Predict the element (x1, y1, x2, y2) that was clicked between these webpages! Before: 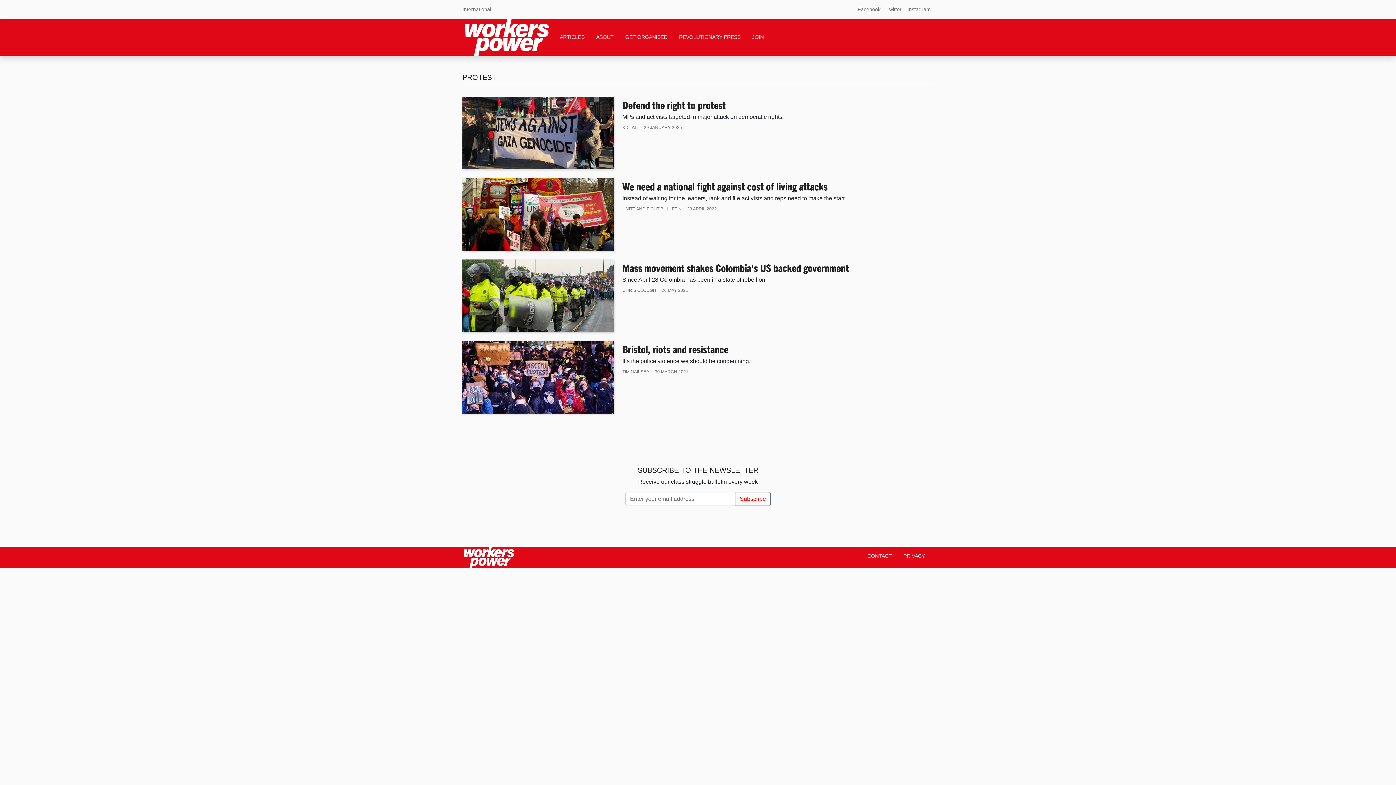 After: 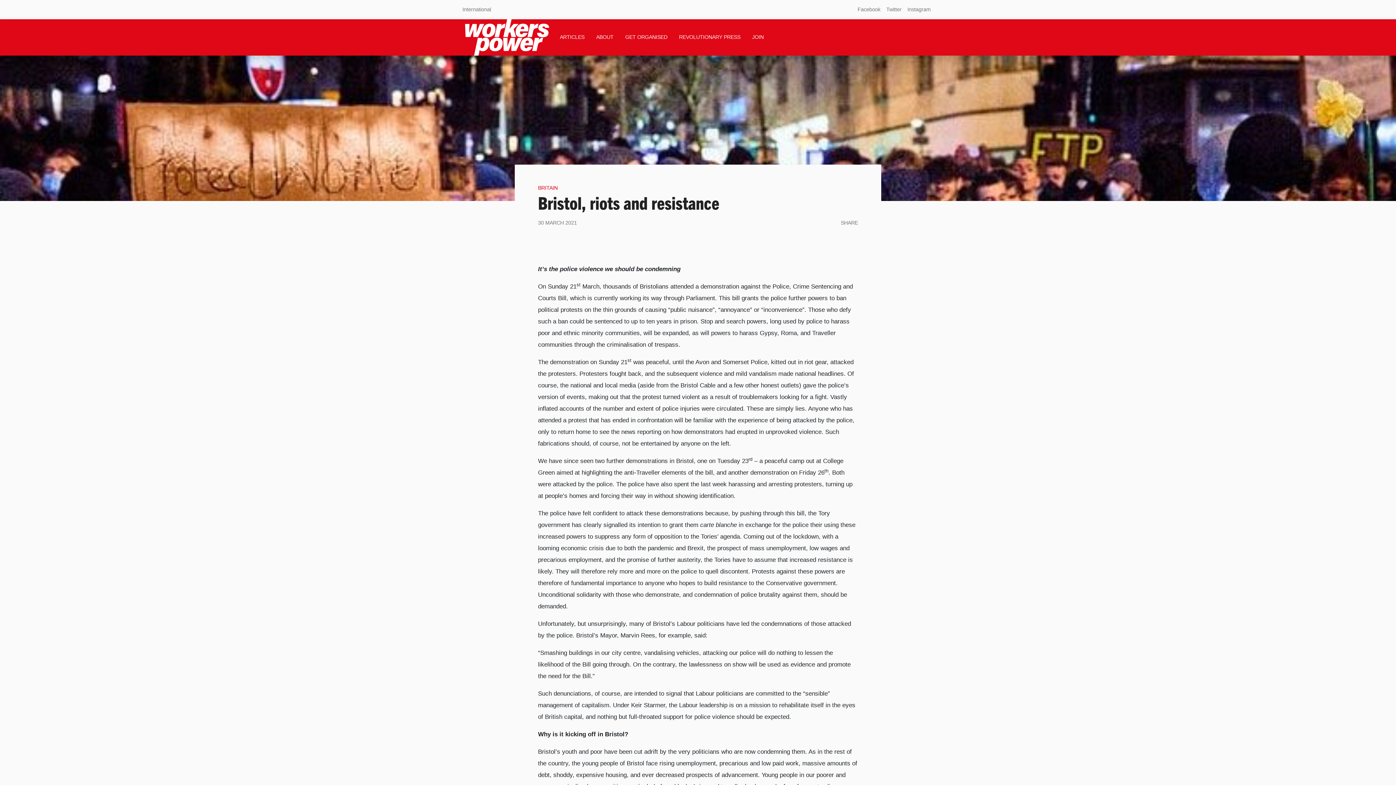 Action: bbox: (462, 373, 613, 380)